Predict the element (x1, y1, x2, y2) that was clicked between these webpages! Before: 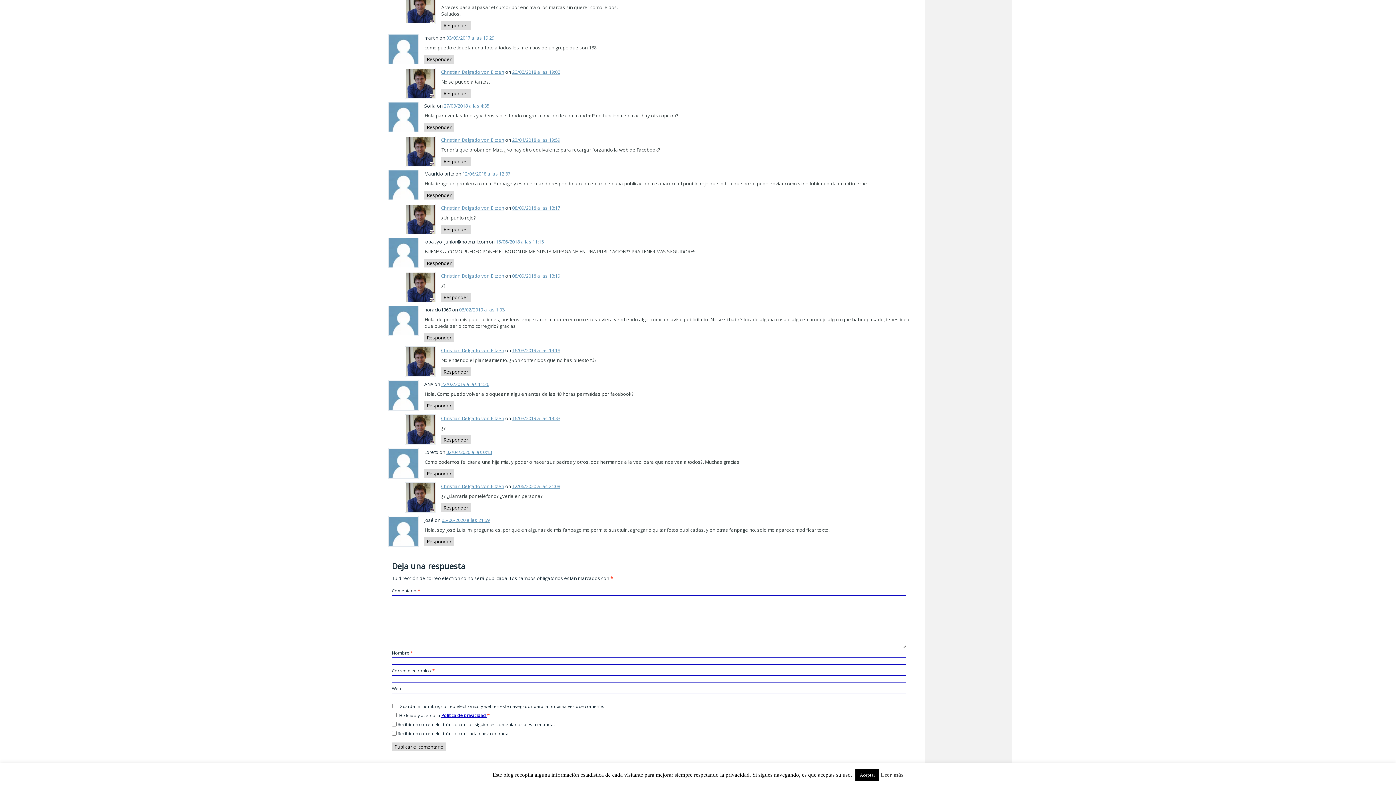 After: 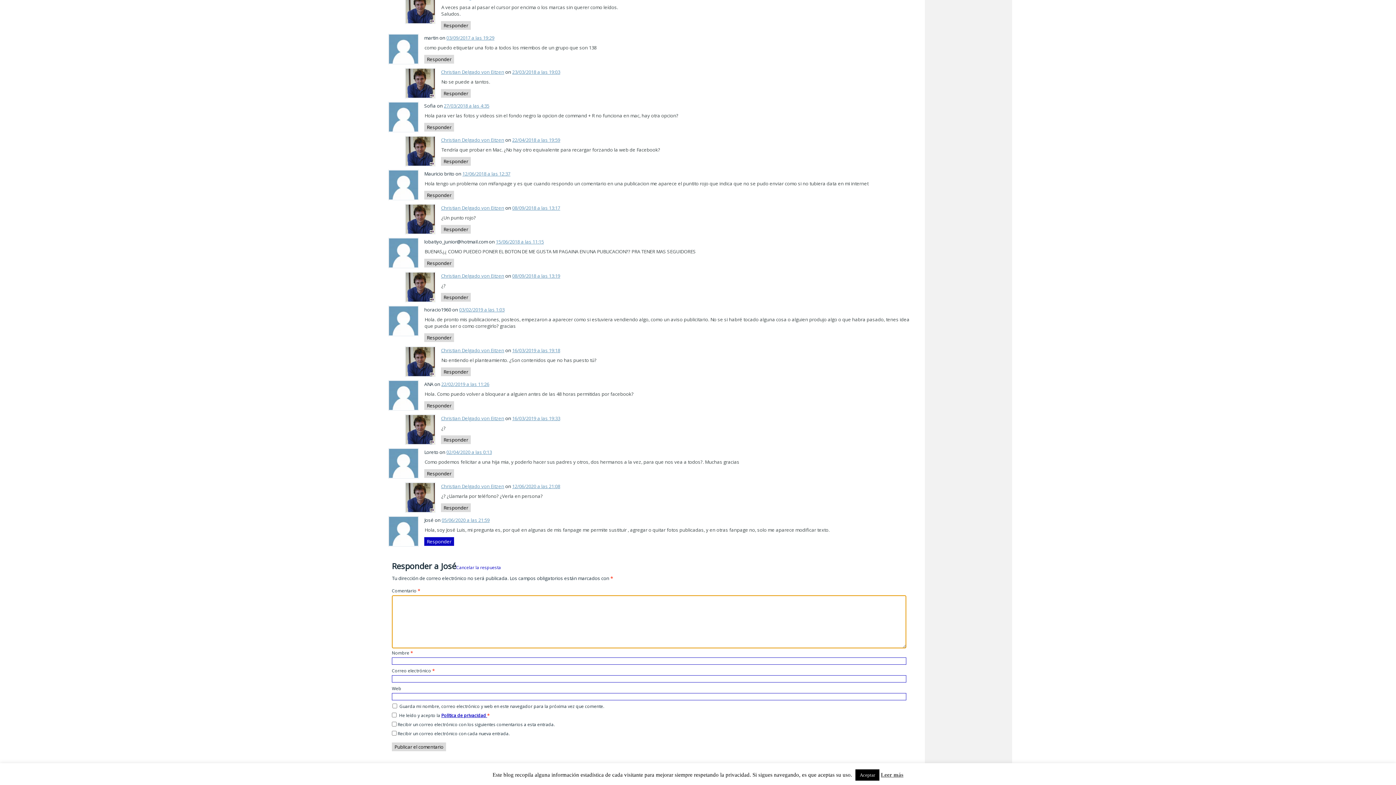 Action: label: Responder a José bbox: (424, 537, 454, 546)